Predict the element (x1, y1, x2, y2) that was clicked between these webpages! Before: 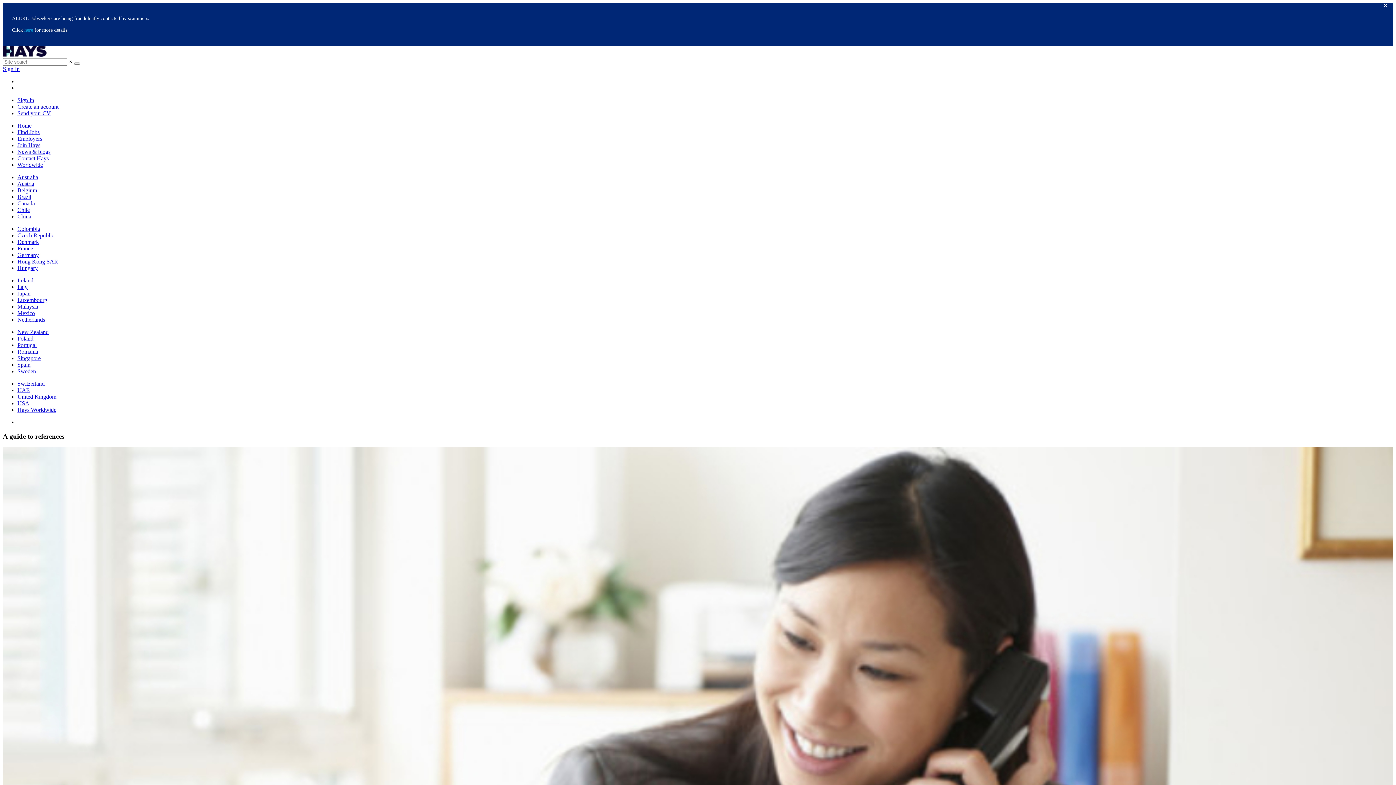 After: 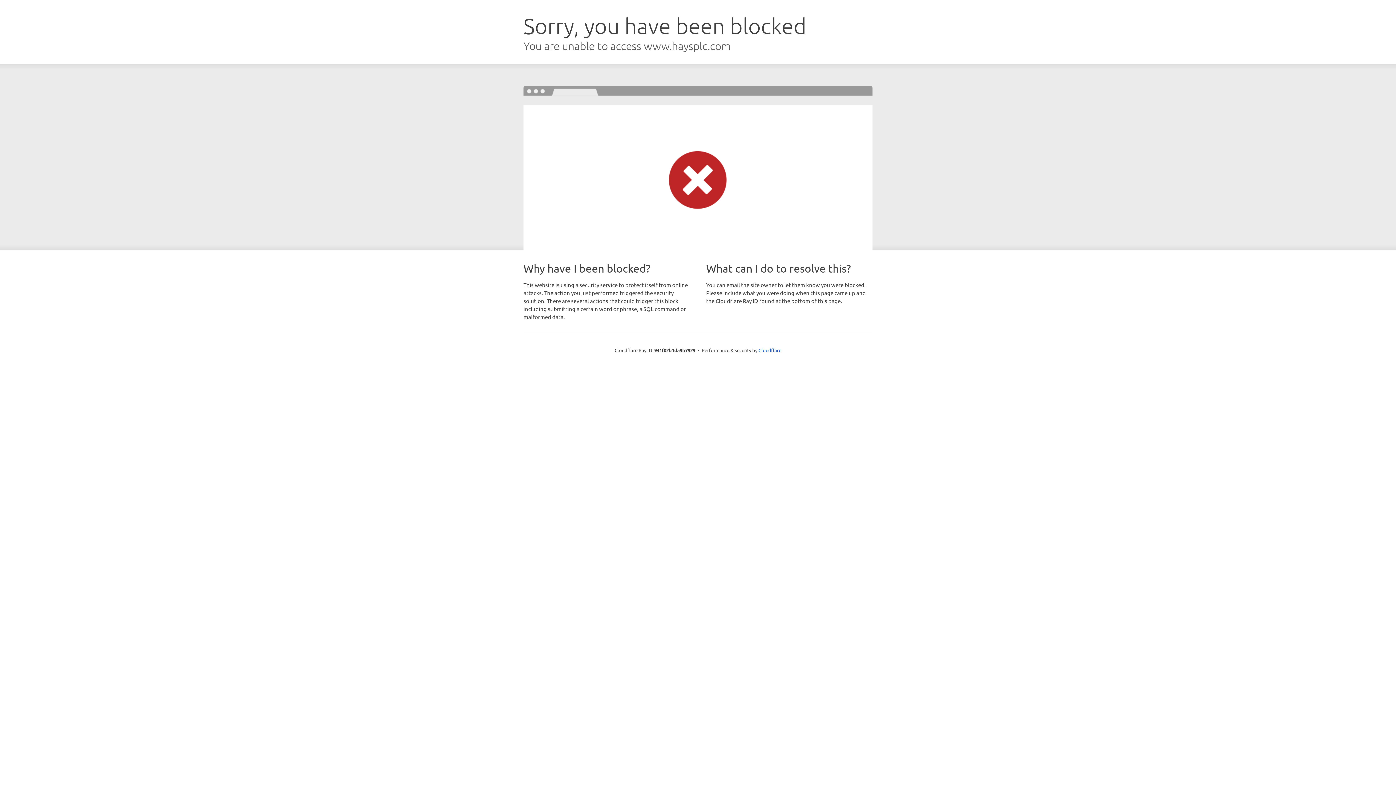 Action: bbox: (17, 406, 56, 413) label: Hays Worldwide